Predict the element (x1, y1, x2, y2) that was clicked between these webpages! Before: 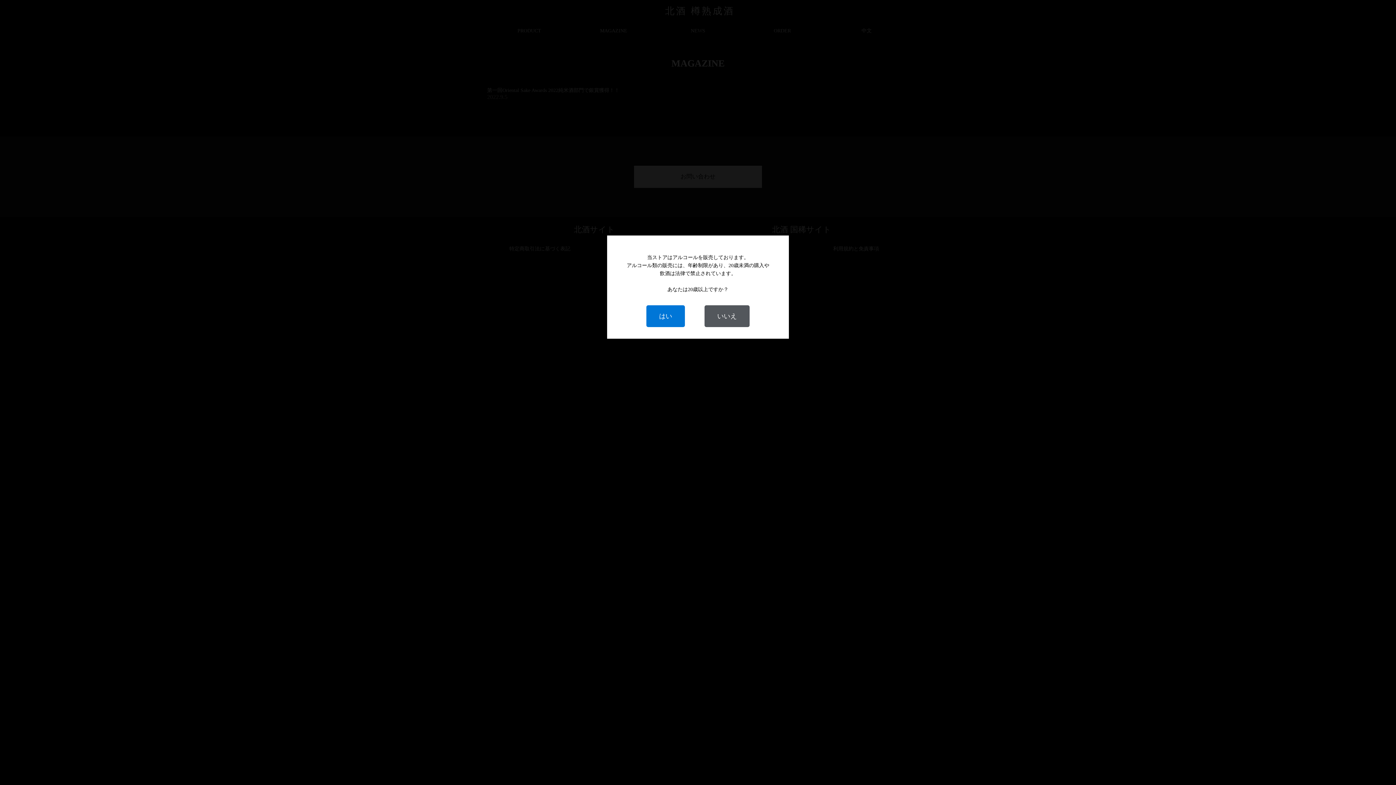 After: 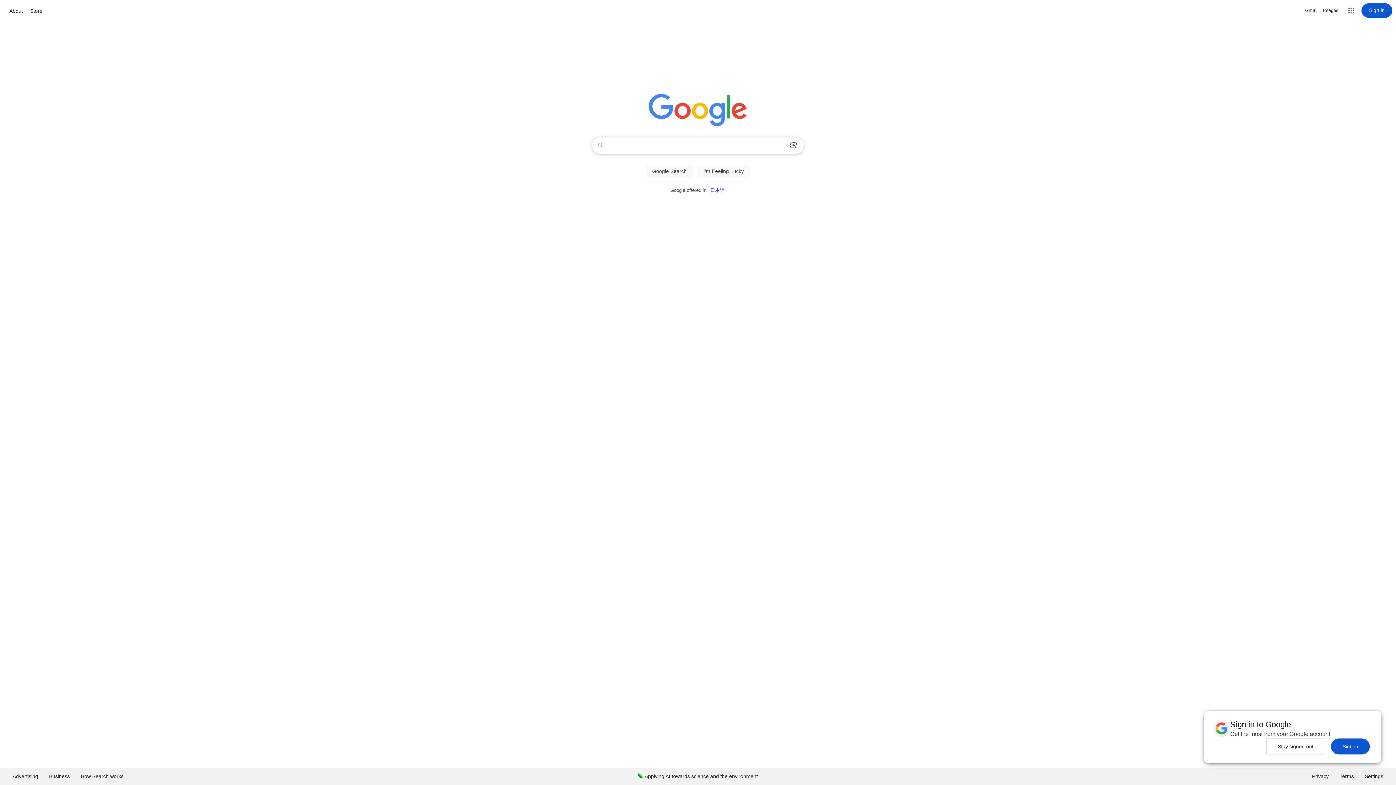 Action: label: いいえ bbox: (704, 305, 749, 327)